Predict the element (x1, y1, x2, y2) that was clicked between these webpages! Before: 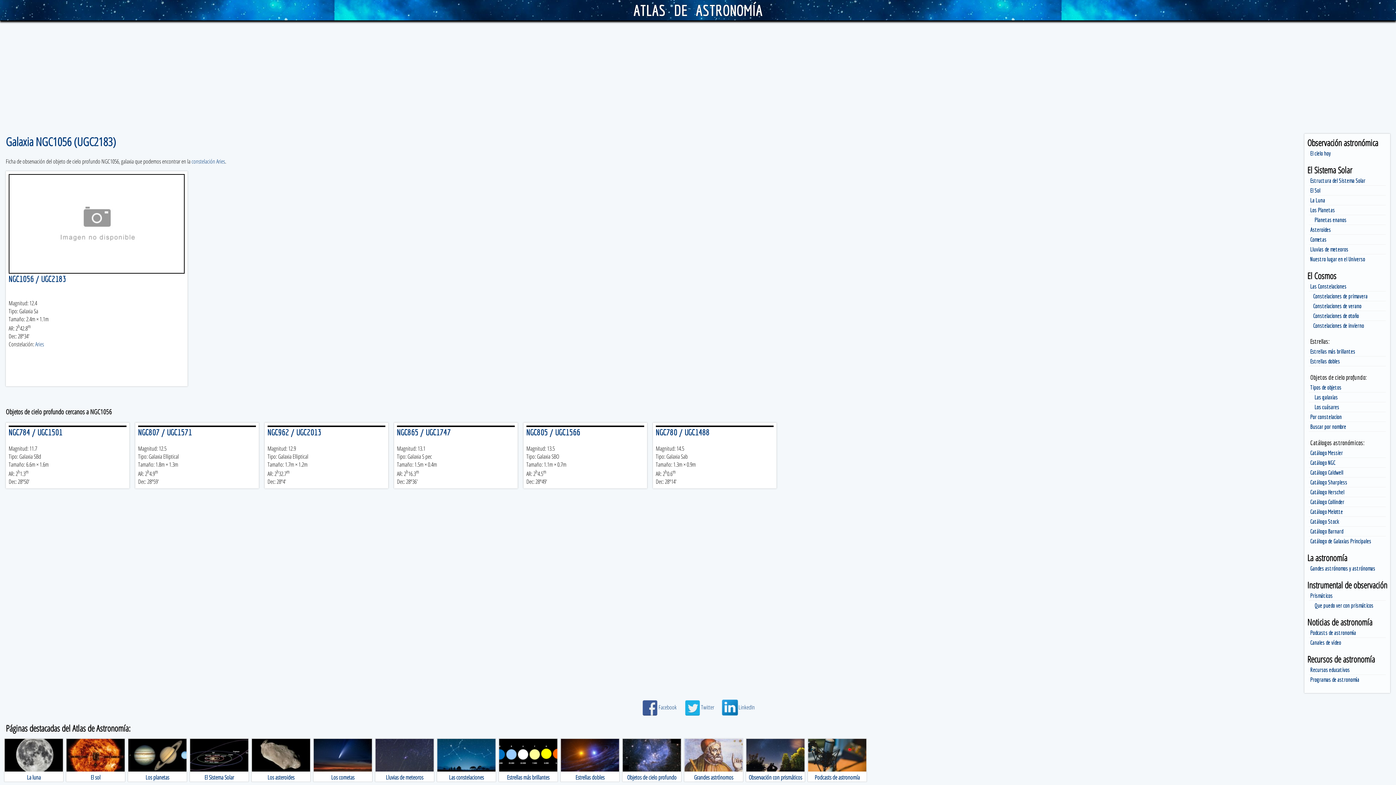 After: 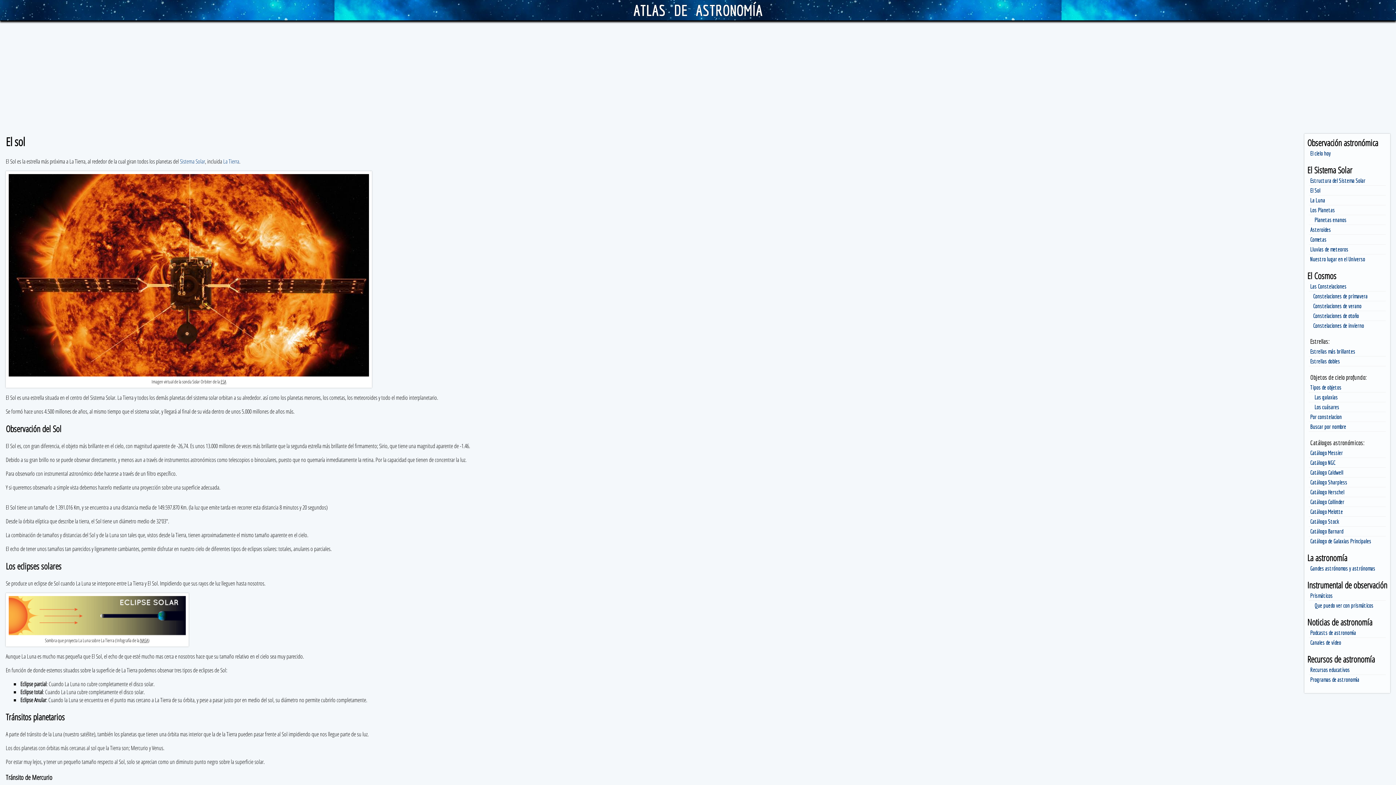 Action: label: El Sol bbox: (1310, 187, 1320, 193)